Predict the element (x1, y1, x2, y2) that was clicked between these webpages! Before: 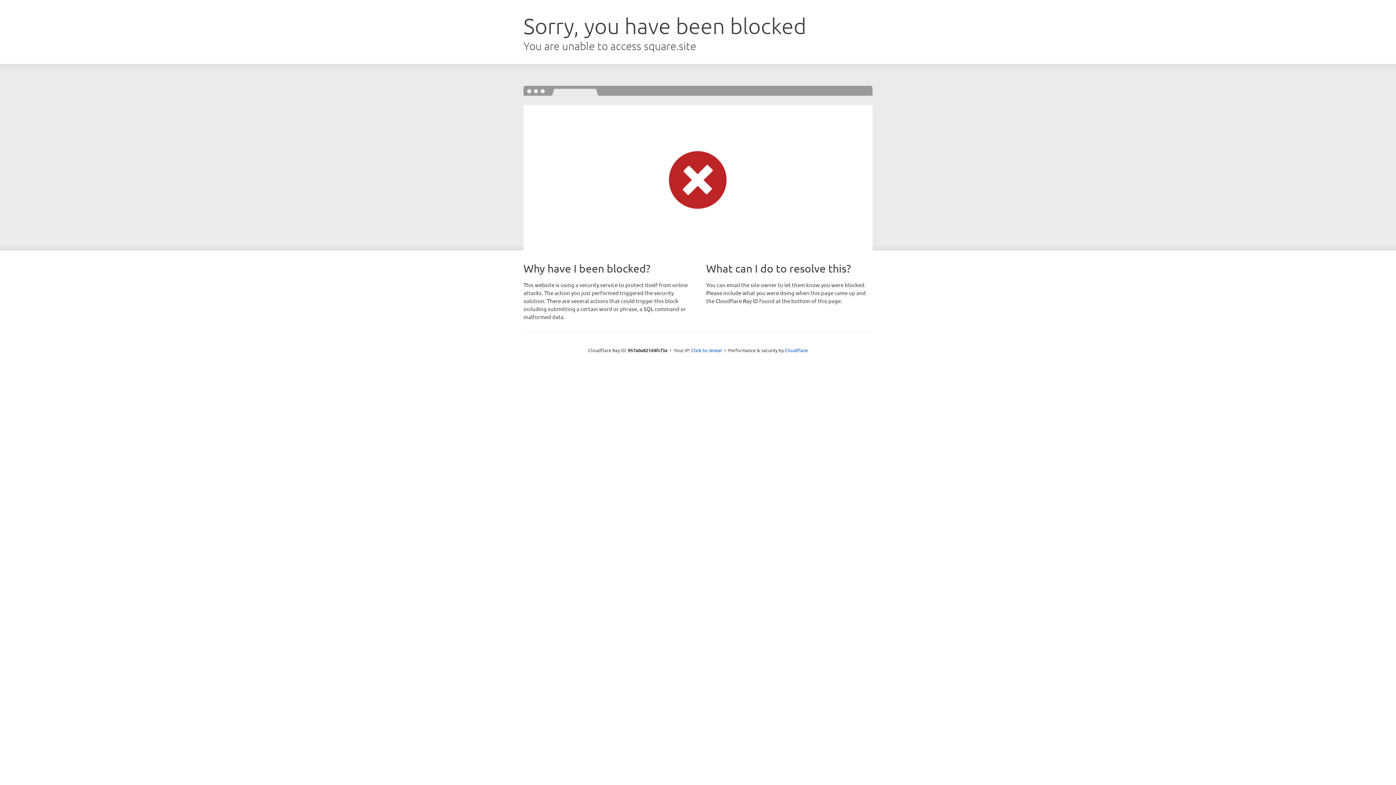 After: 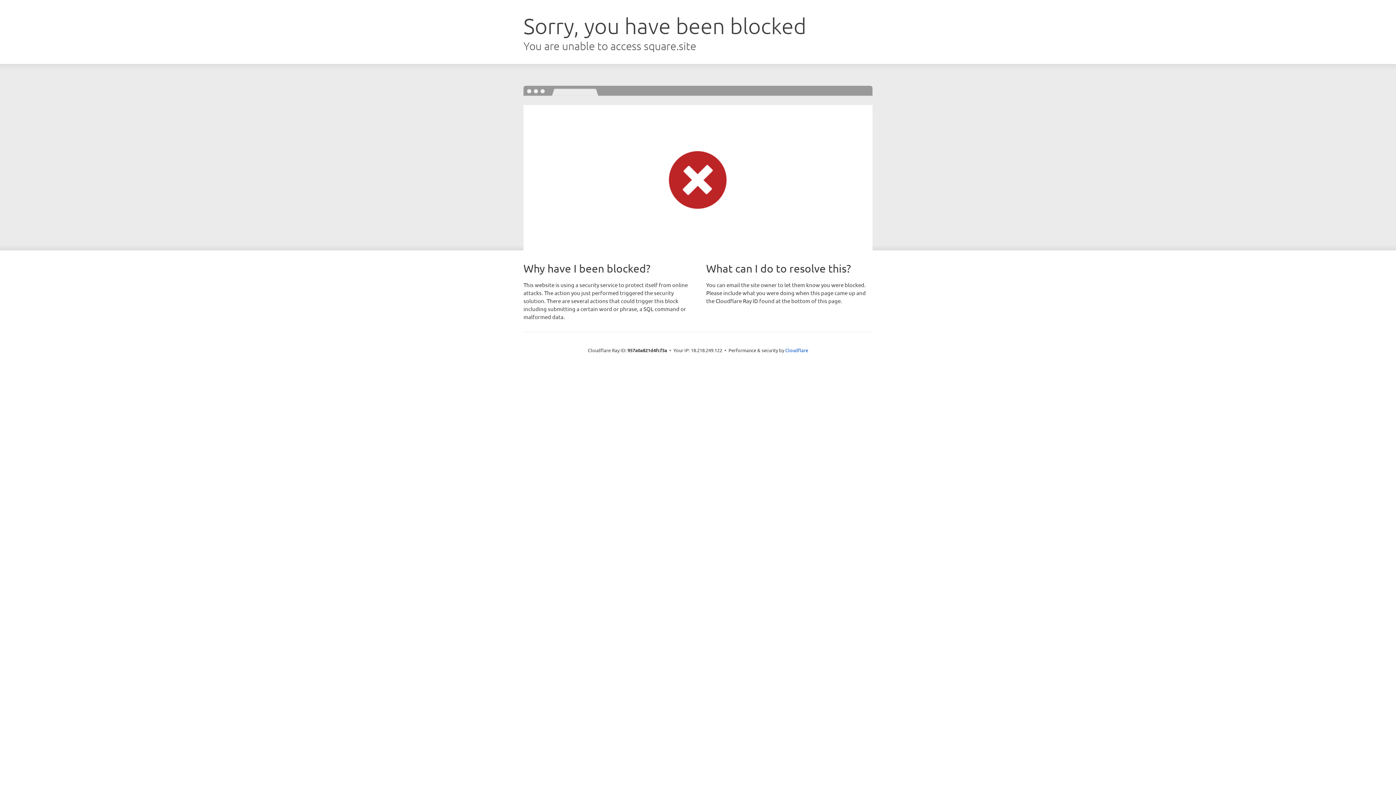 Action: bbox: (691, 346, 722, 353) label: Click to reveal